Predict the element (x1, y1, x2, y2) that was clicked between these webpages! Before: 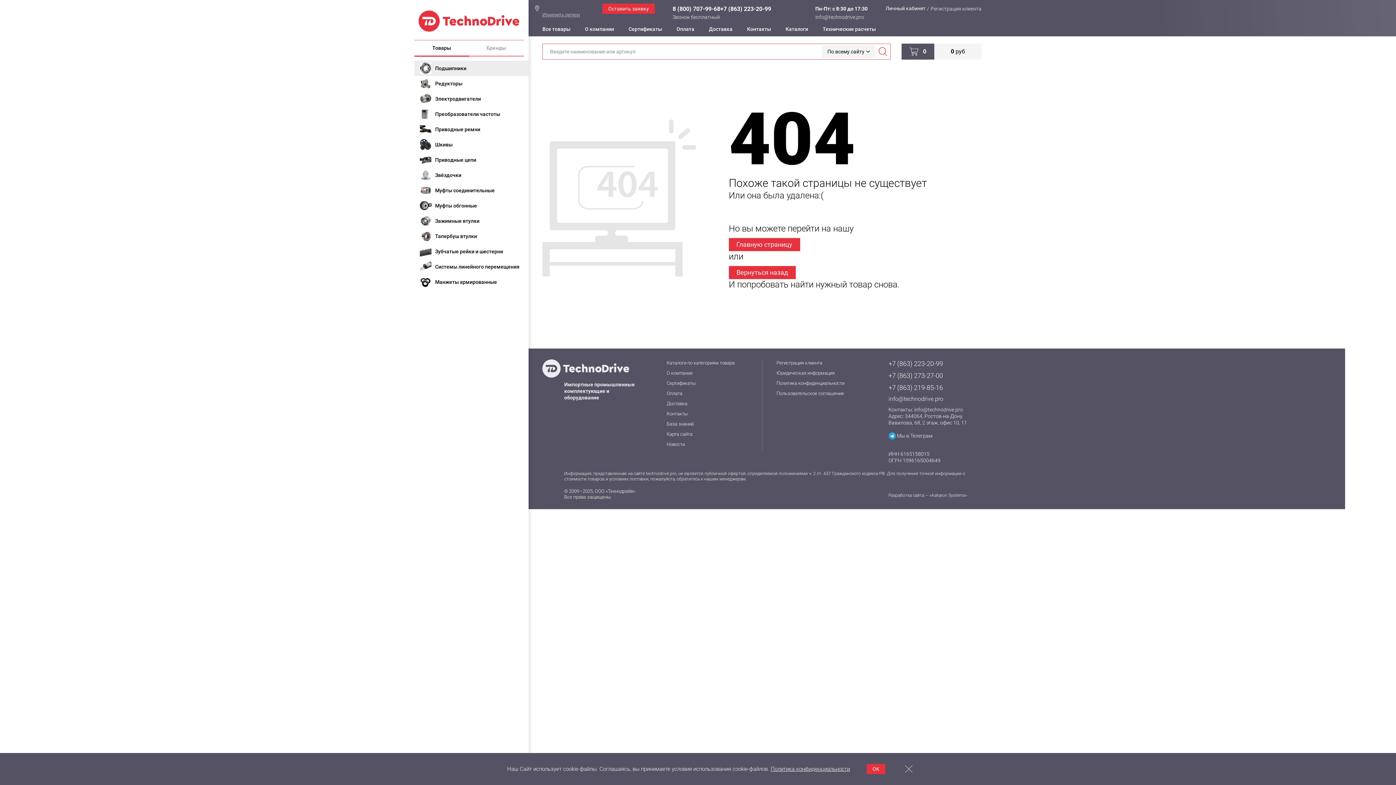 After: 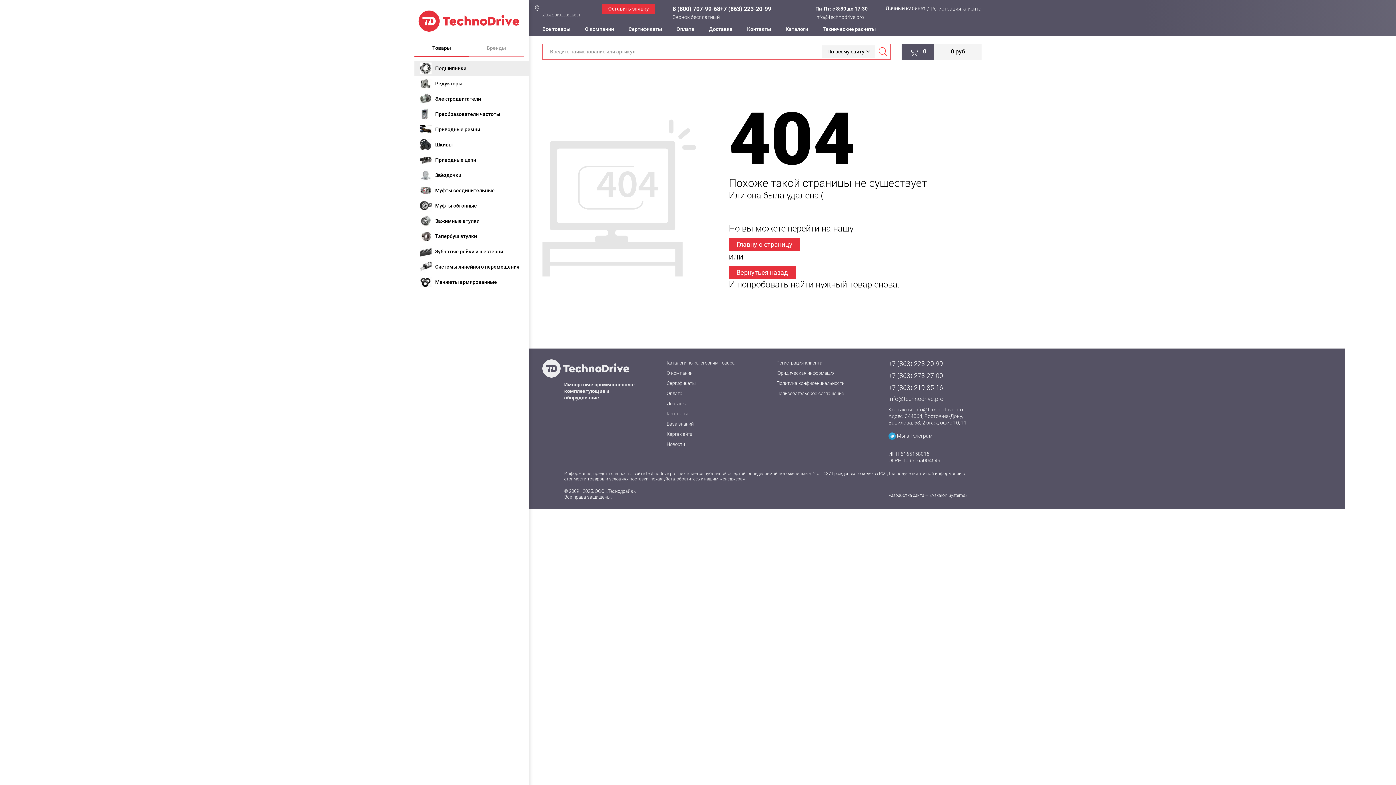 Action: bbox: (866, 764, 885, 774) label: OK